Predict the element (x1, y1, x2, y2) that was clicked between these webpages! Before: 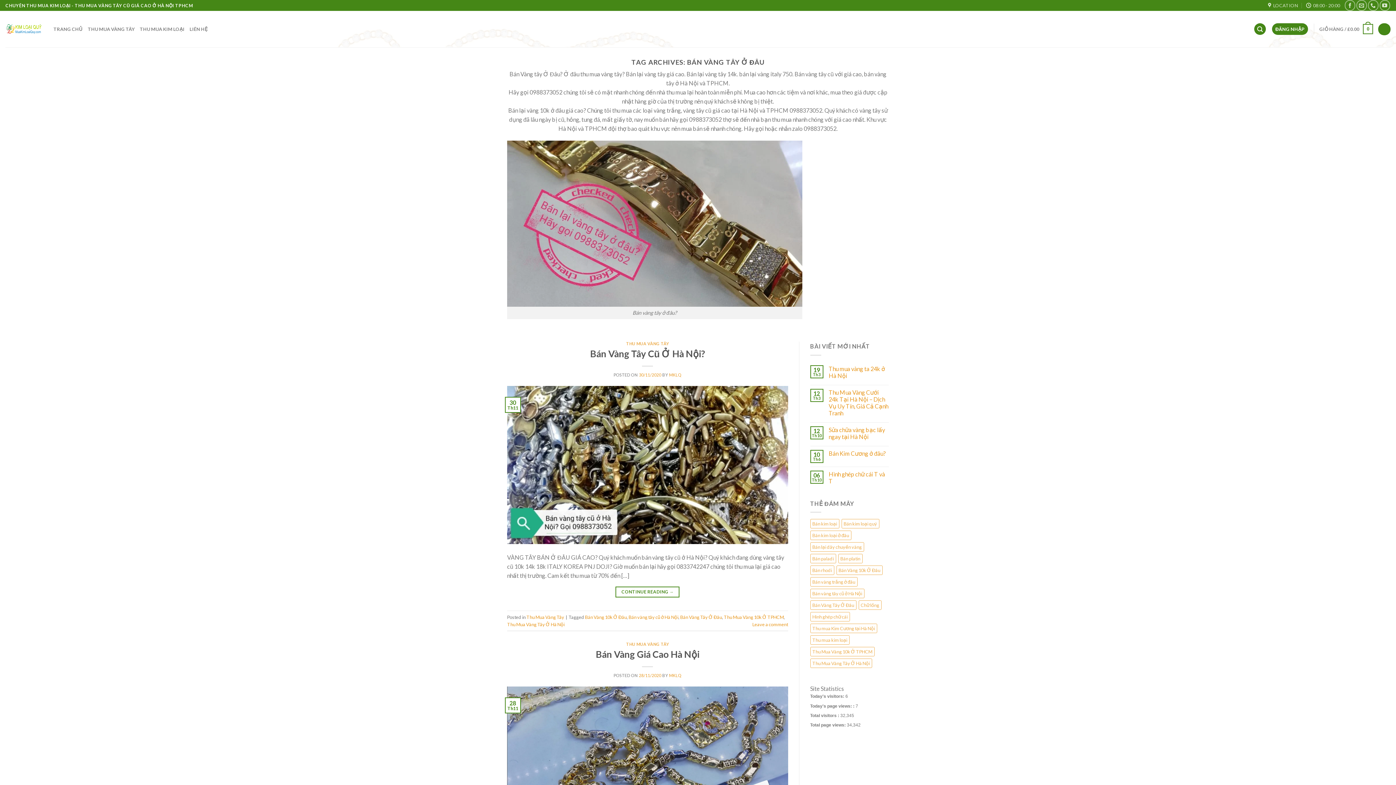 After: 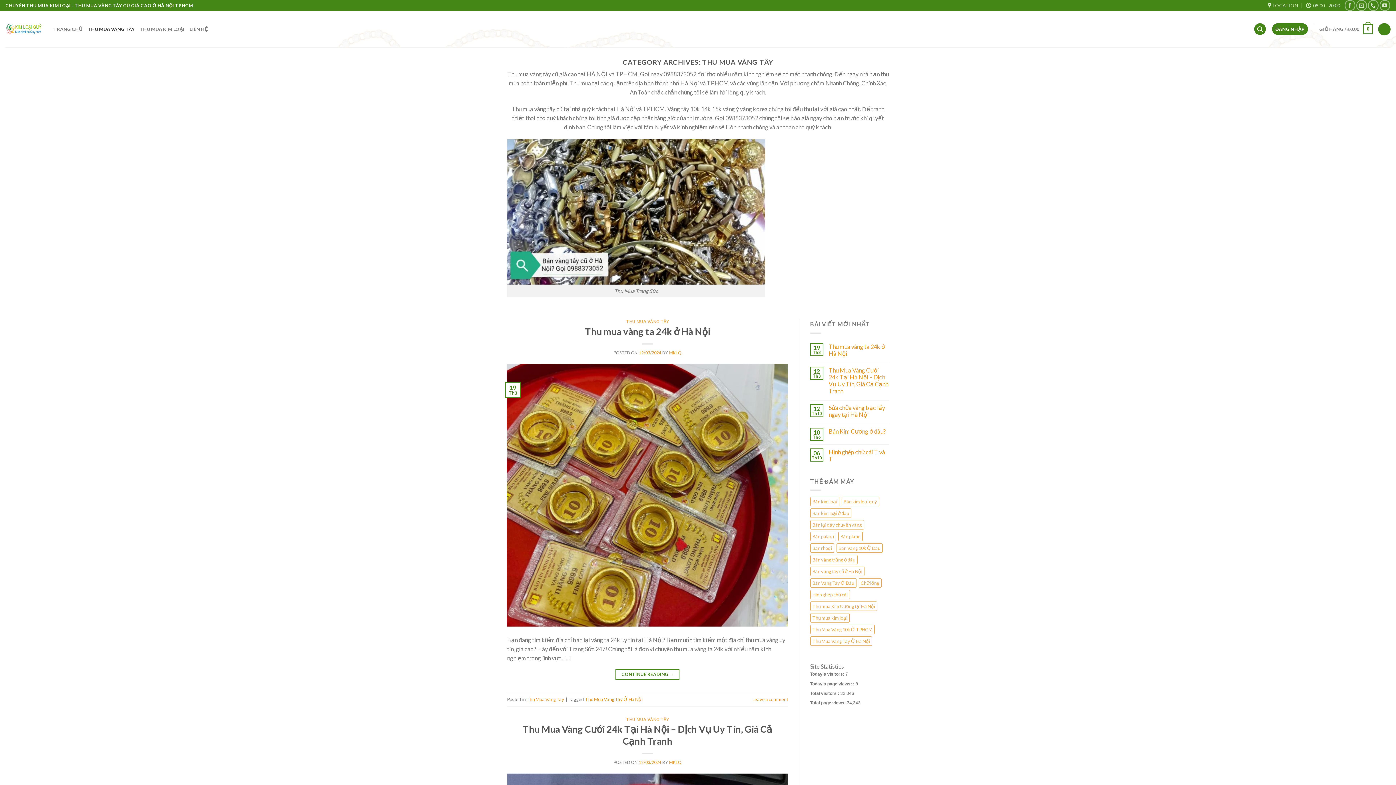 Action: bbox: (626, 642, 669, 647) label: THU MUA VÀNG TÂY